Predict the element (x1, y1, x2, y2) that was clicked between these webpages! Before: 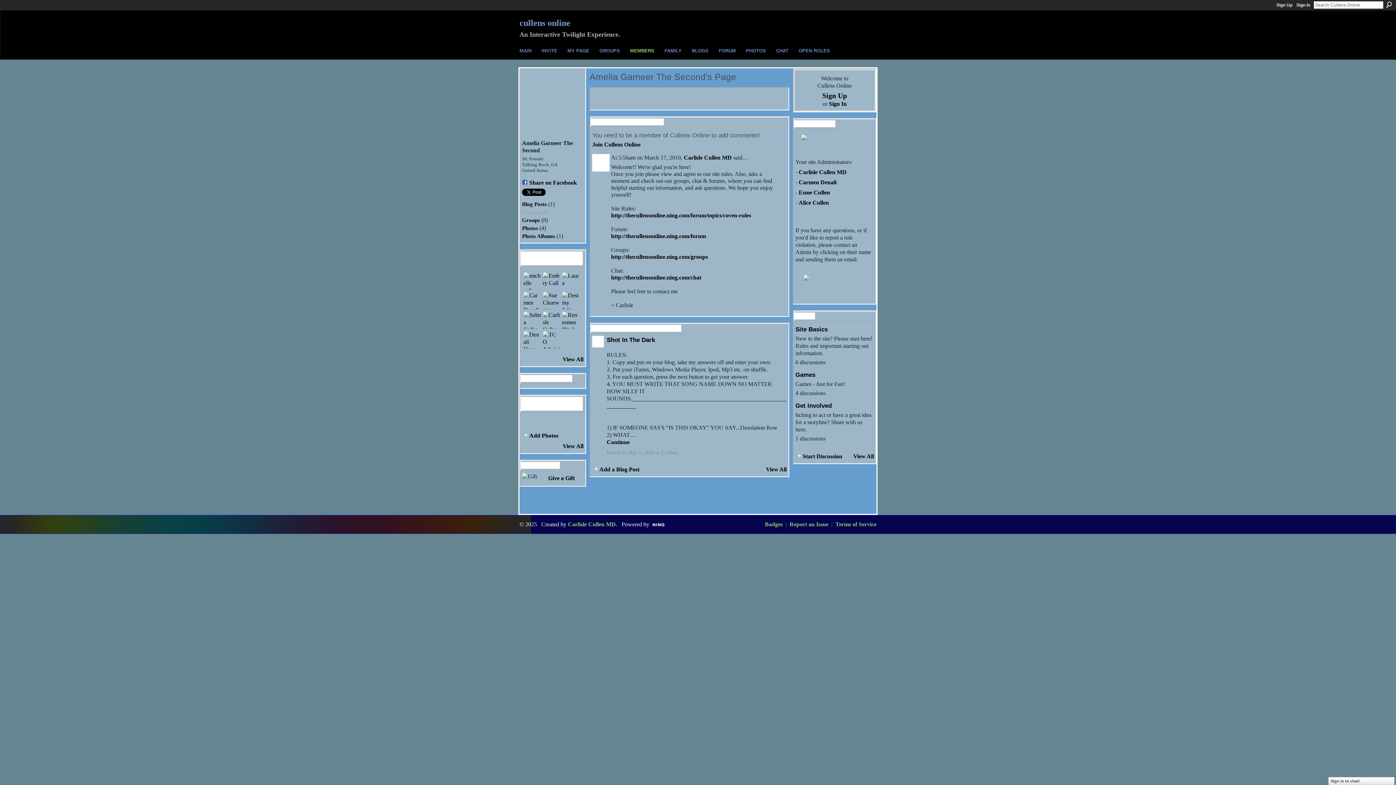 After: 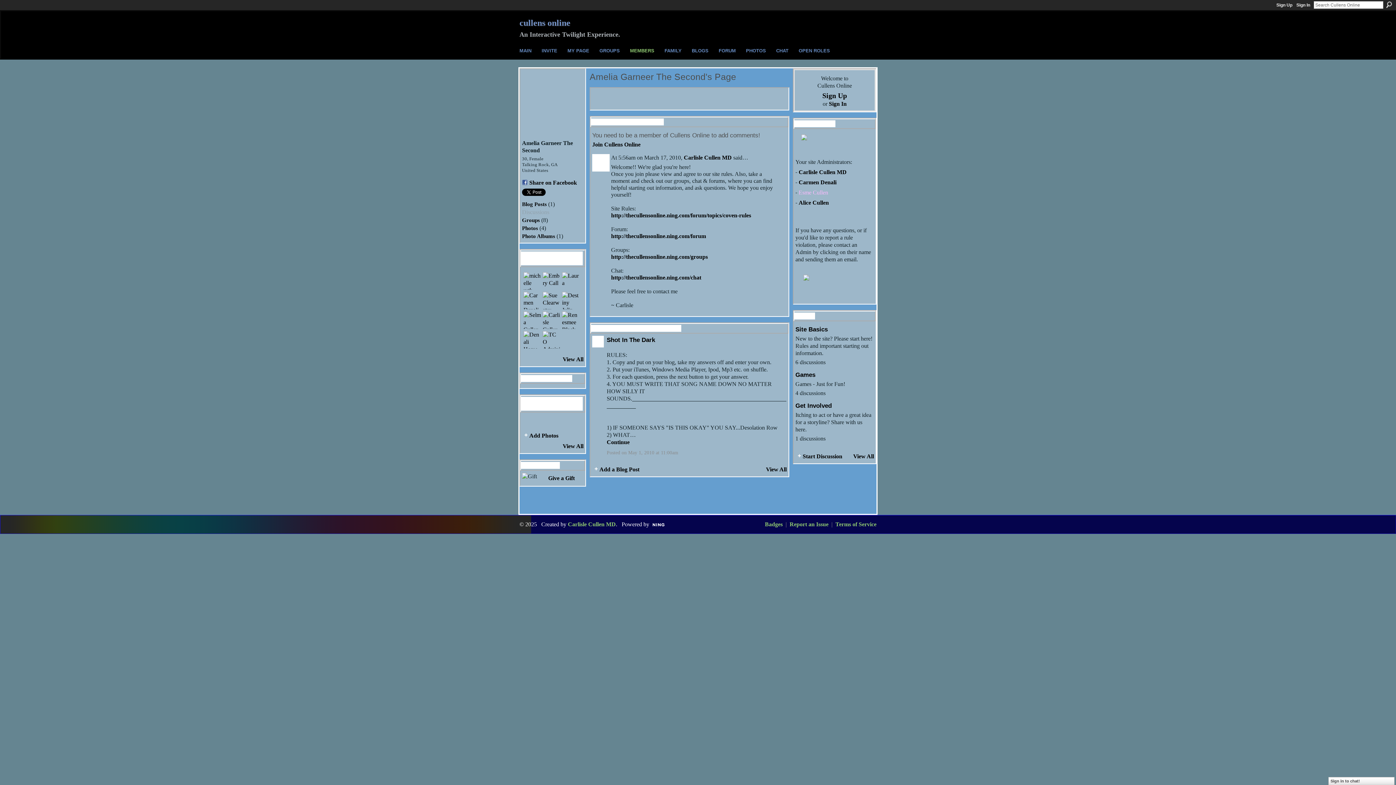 Action: bbox: (798, 189, 830, 195) label: Esme Cullen